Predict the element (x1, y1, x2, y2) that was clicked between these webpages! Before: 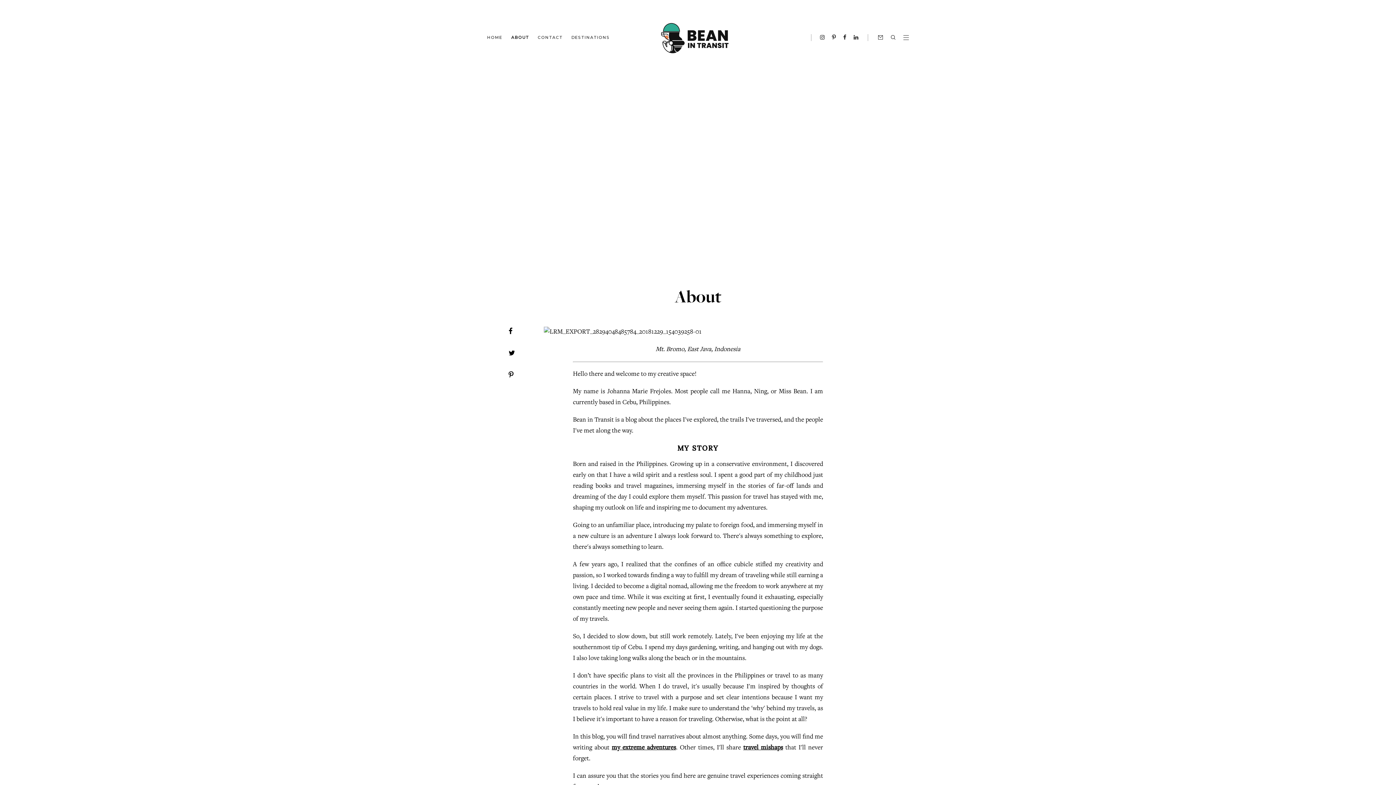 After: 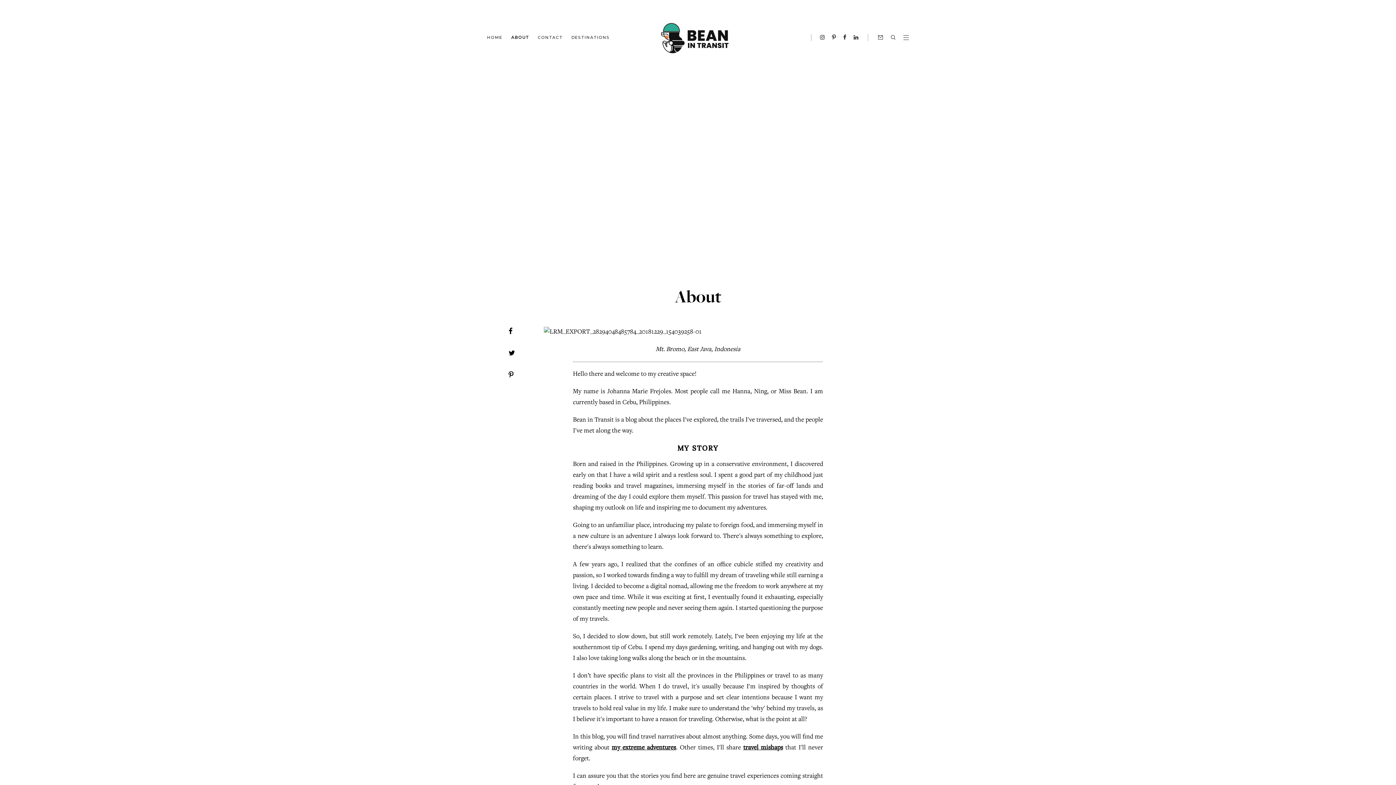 Action: bbox: (508, 348, 515, 359)